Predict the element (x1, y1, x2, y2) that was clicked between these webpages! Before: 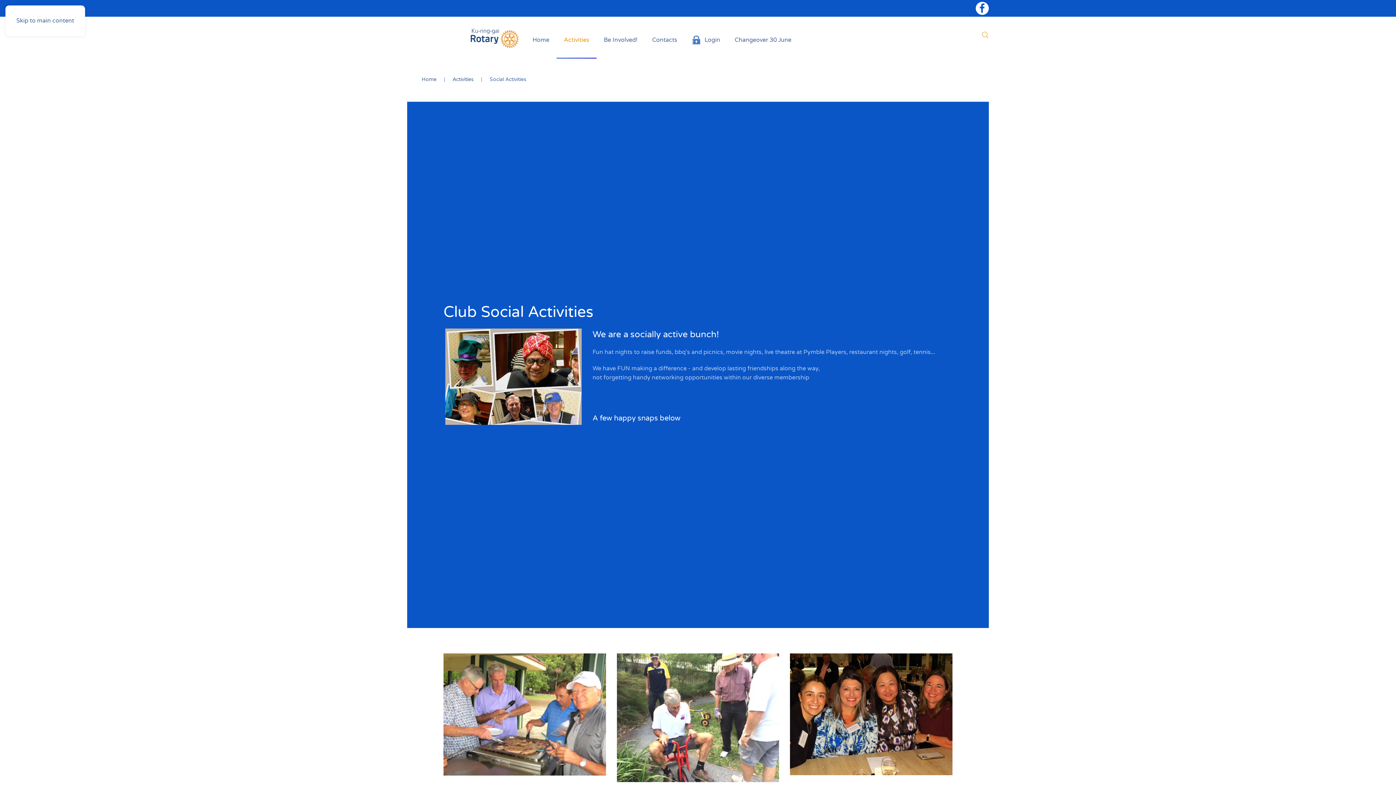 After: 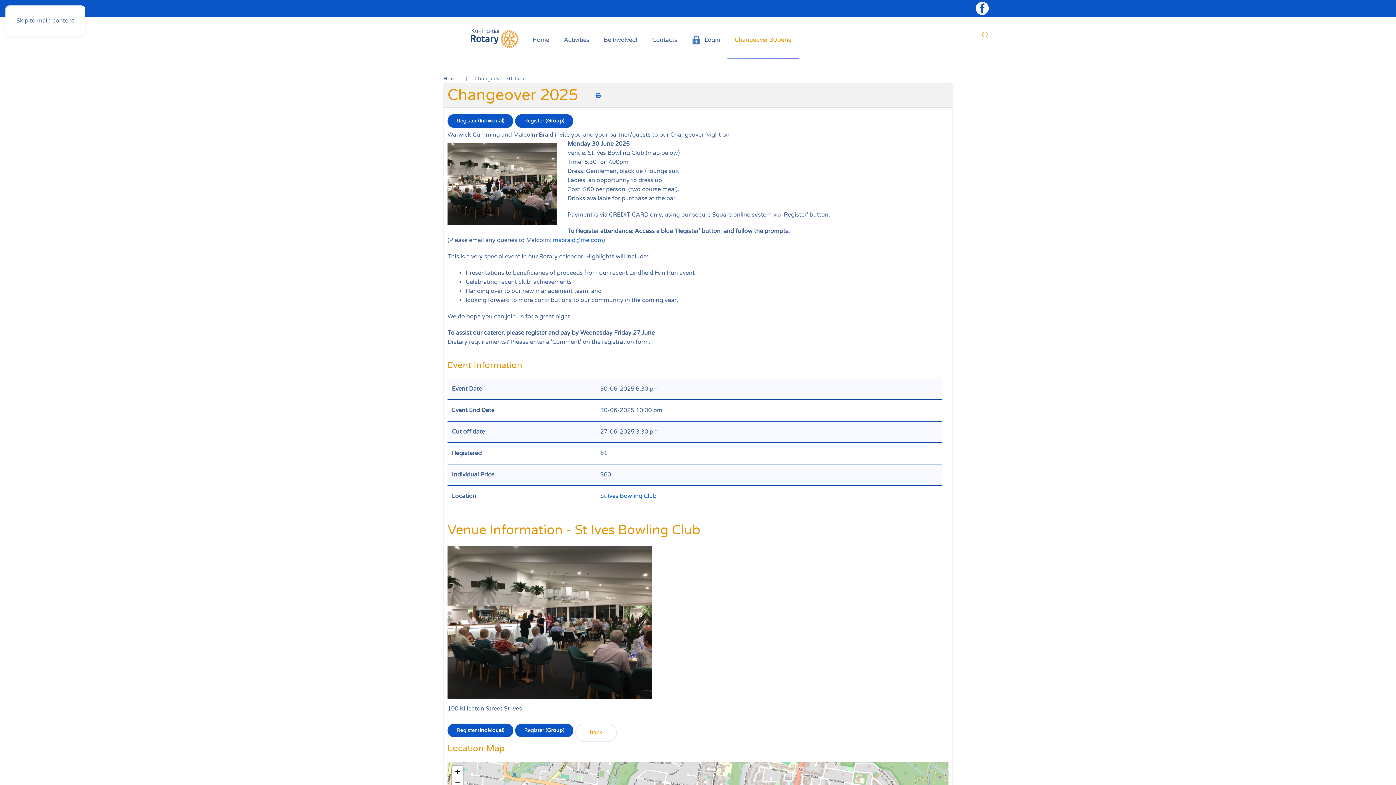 Action: bbox: (727, 22, 798, 58) label: Changeover 30 June